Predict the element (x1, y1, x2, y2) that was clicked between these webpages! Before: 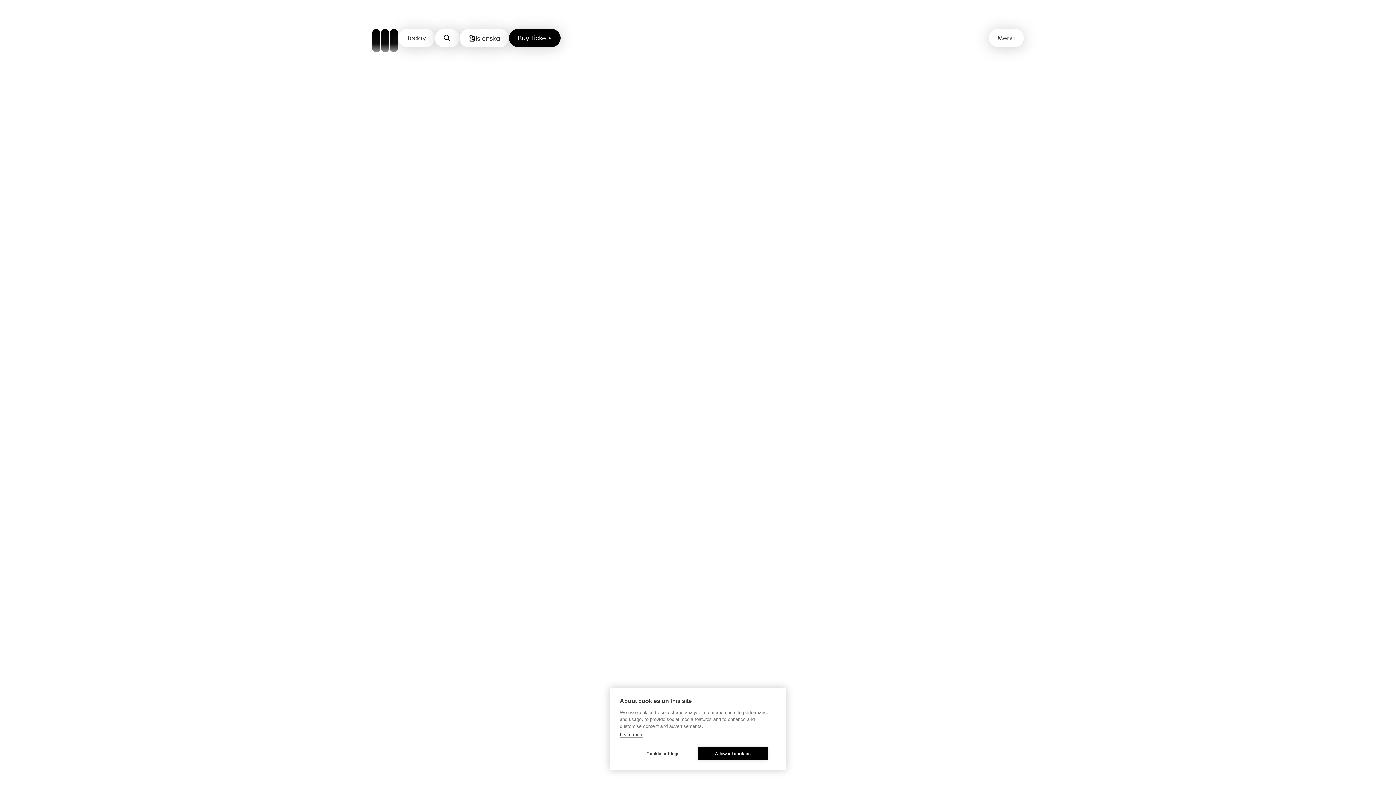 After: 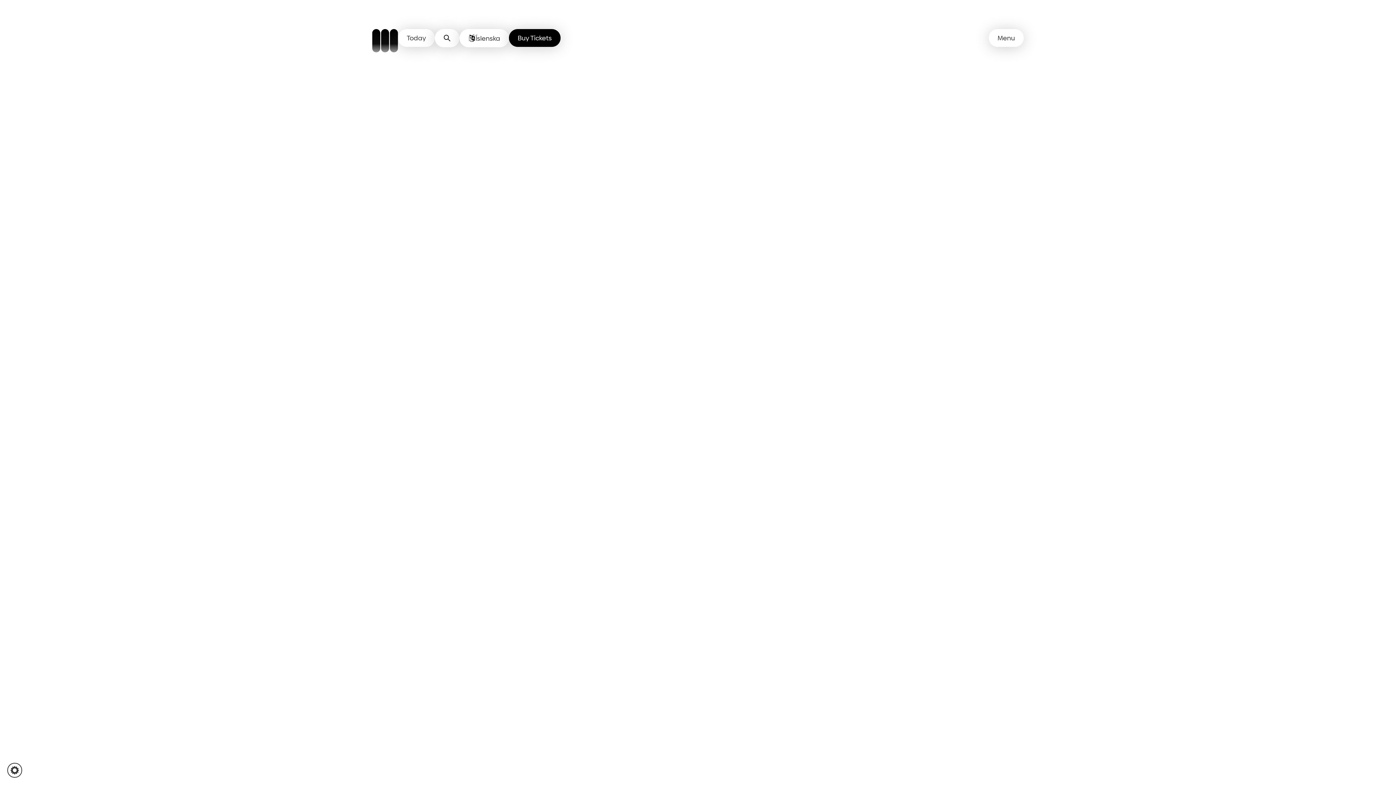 Action: label: Allow all cookies bbox: (698, 747, 768, 760)